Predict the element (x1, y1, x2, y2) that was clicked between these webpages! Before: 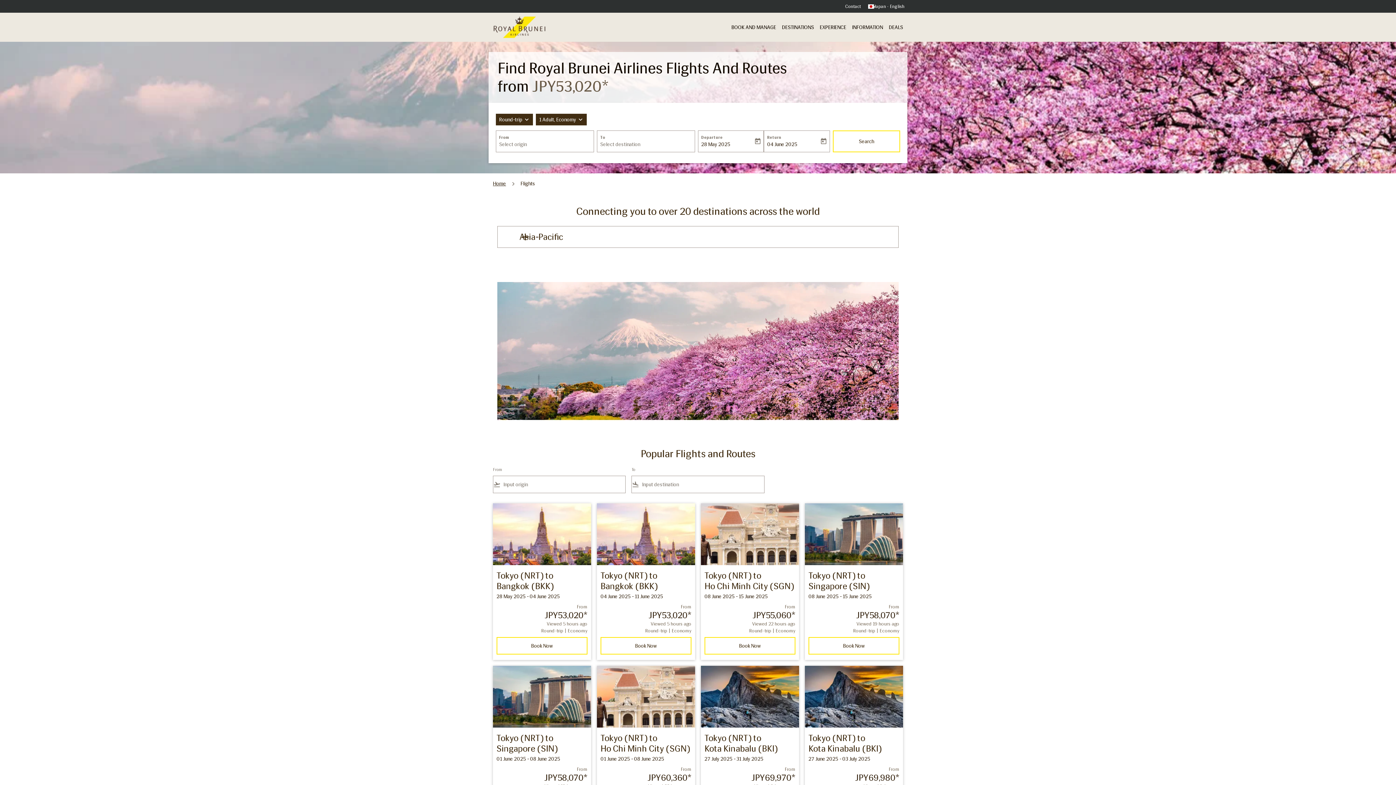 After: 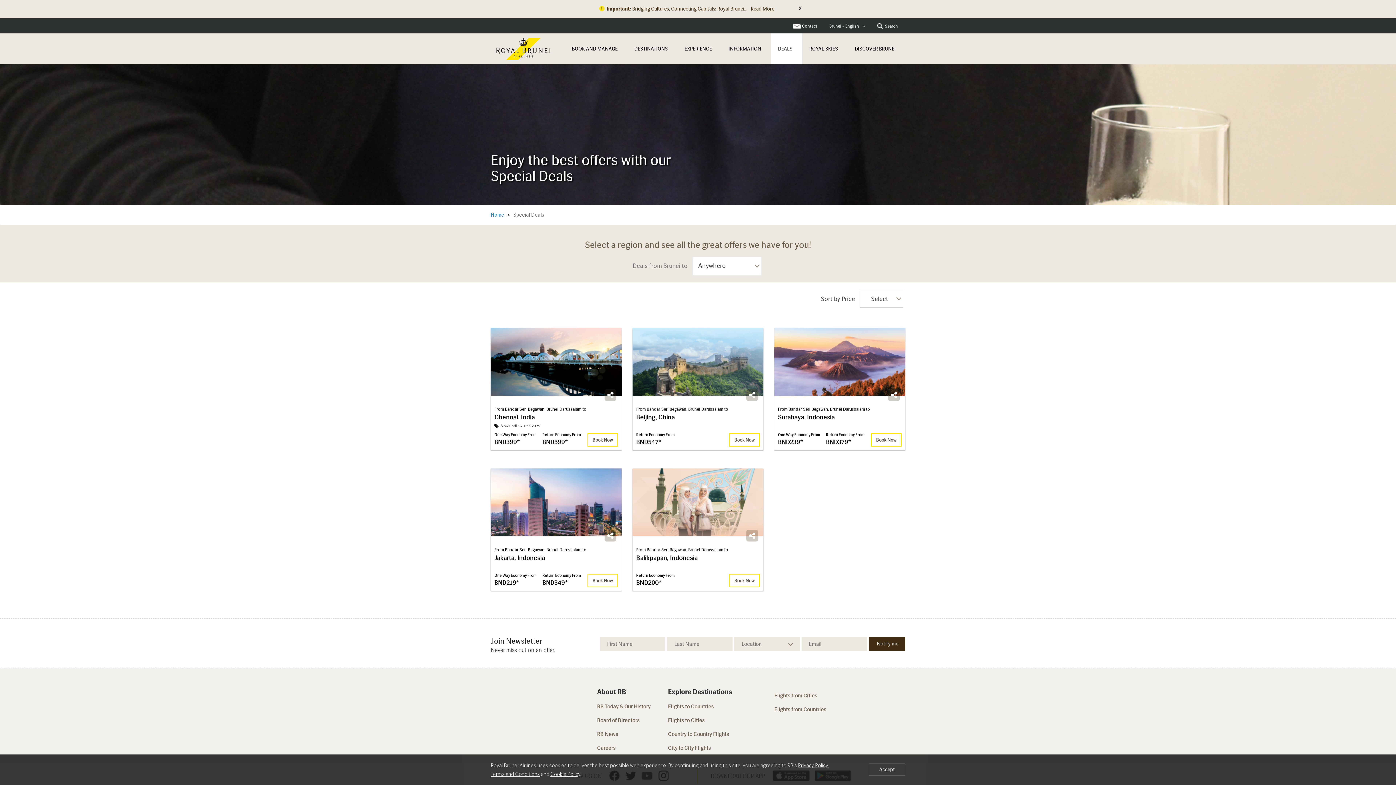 Action: label: DEALS bbox: (886, 14, 906, 40)